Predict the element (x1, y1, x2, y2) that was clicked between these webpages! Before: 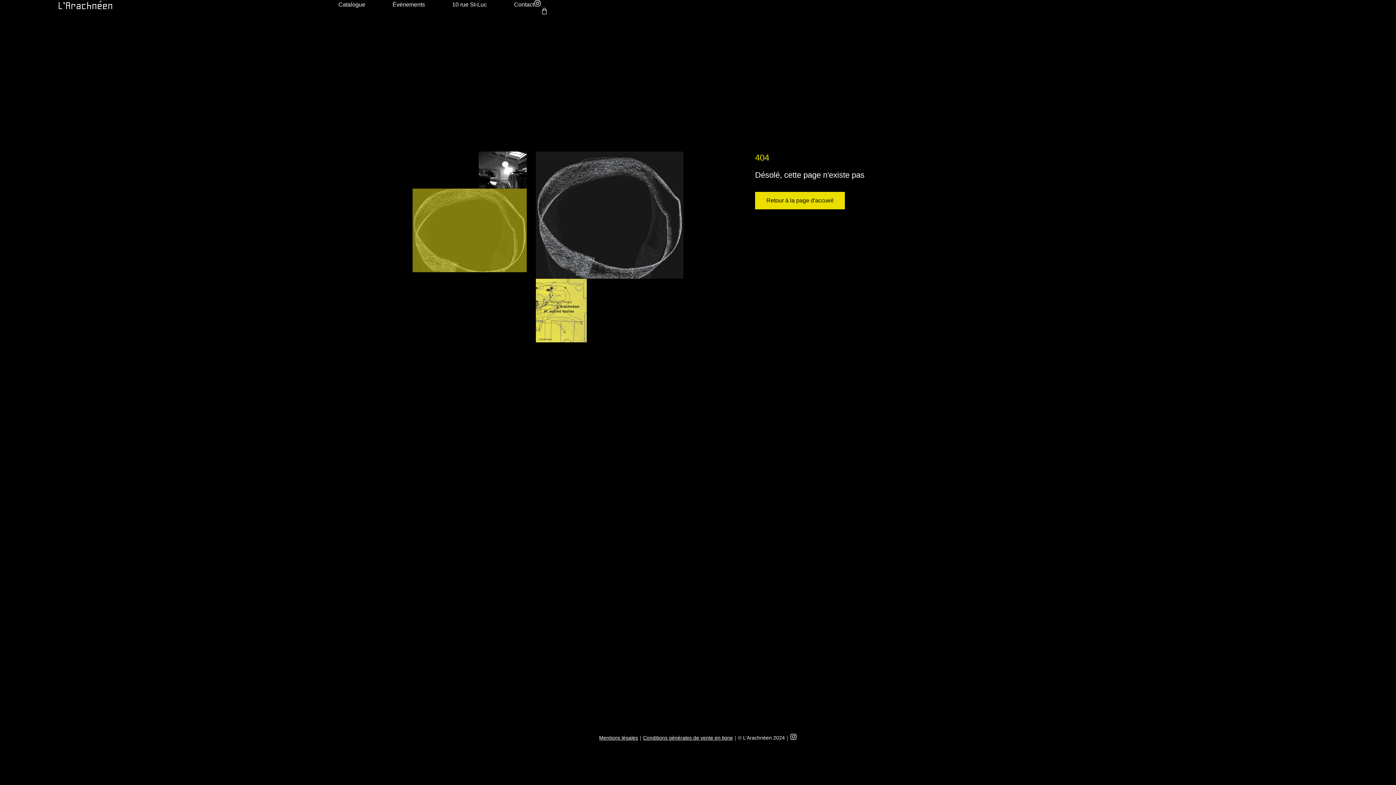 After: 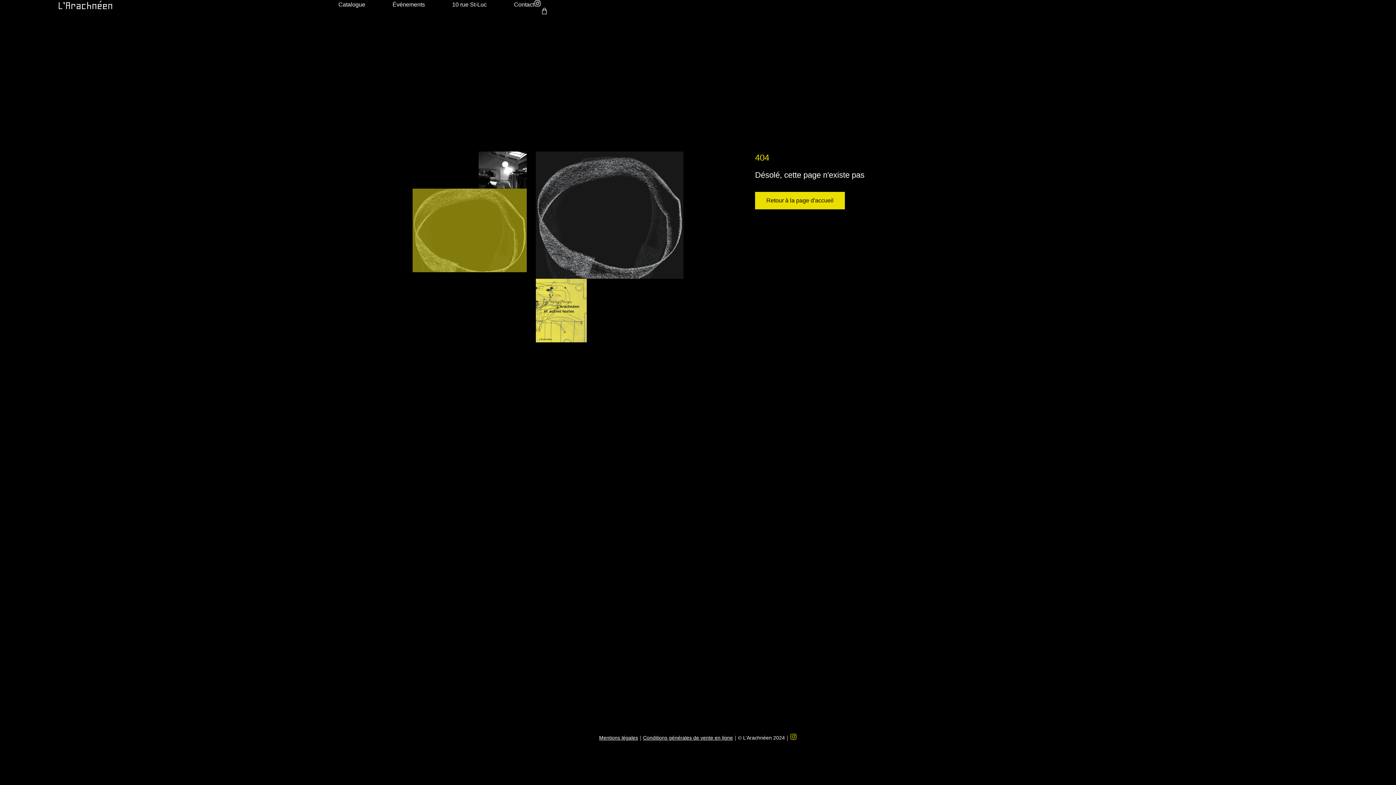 Action: bbox: (790, 733, 797, 740) label: Instagram